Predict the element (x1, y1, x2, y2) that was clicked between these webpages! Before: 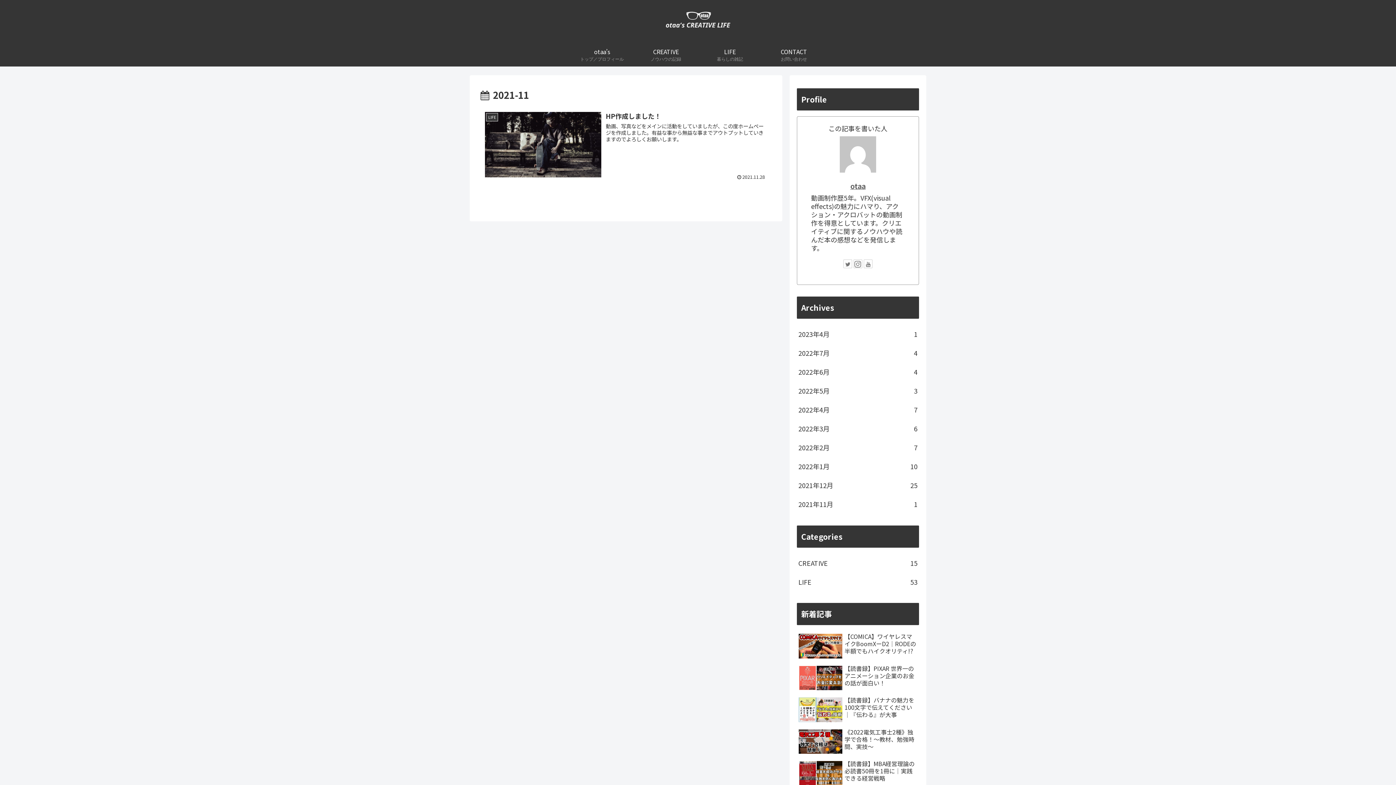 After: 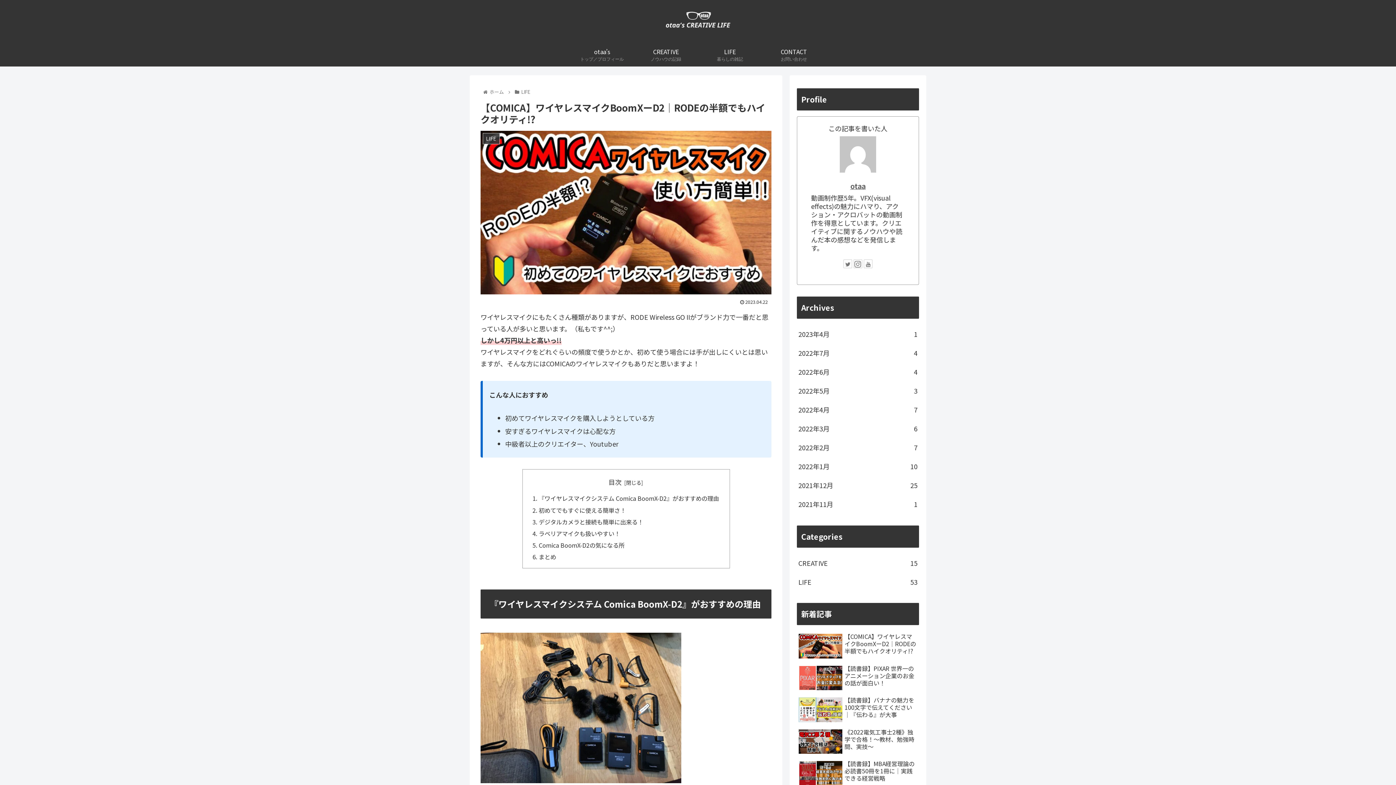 Action: label: 【COMICA】ワイヤレスマイクBoomXーD2｜RODEの半額でもハイクオリティ!? bbox: (797, 631, 919, 661)